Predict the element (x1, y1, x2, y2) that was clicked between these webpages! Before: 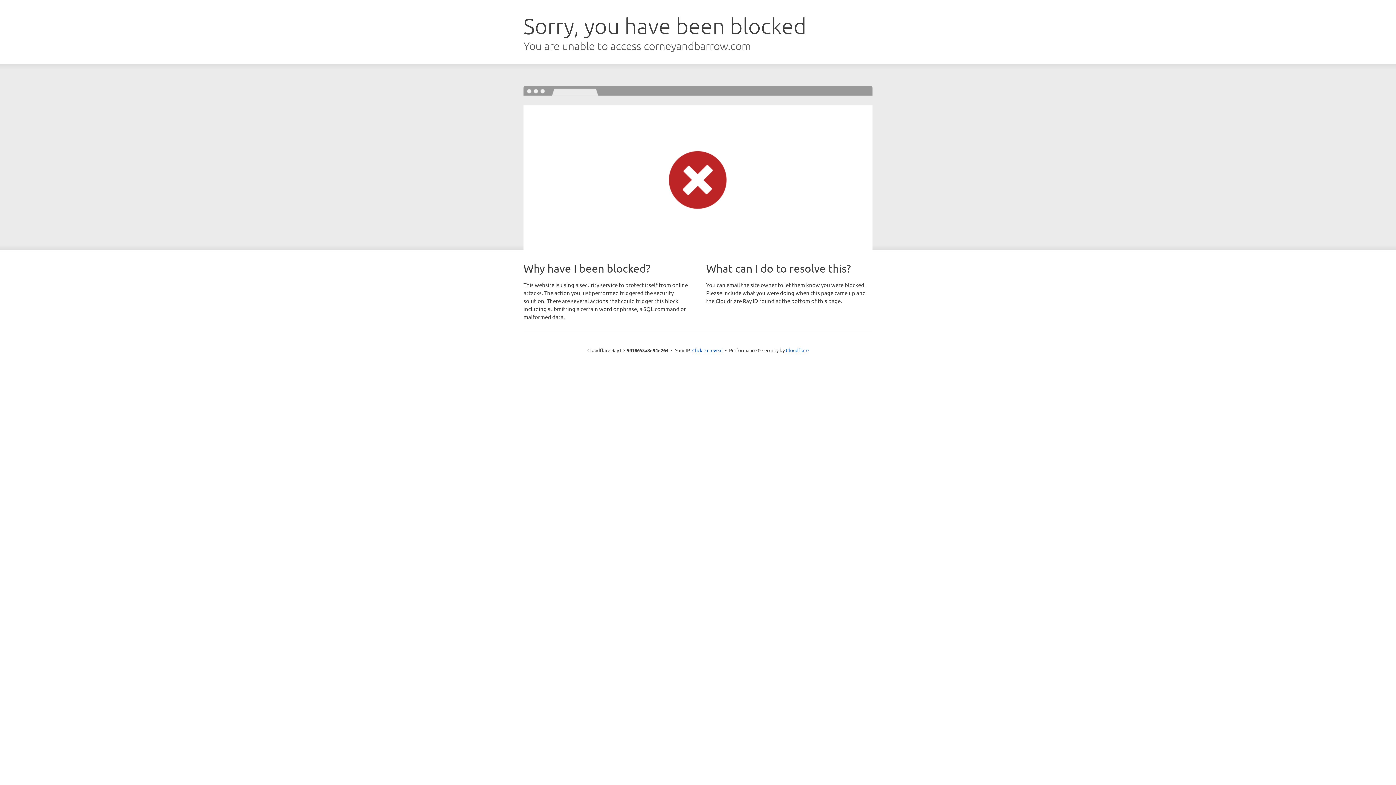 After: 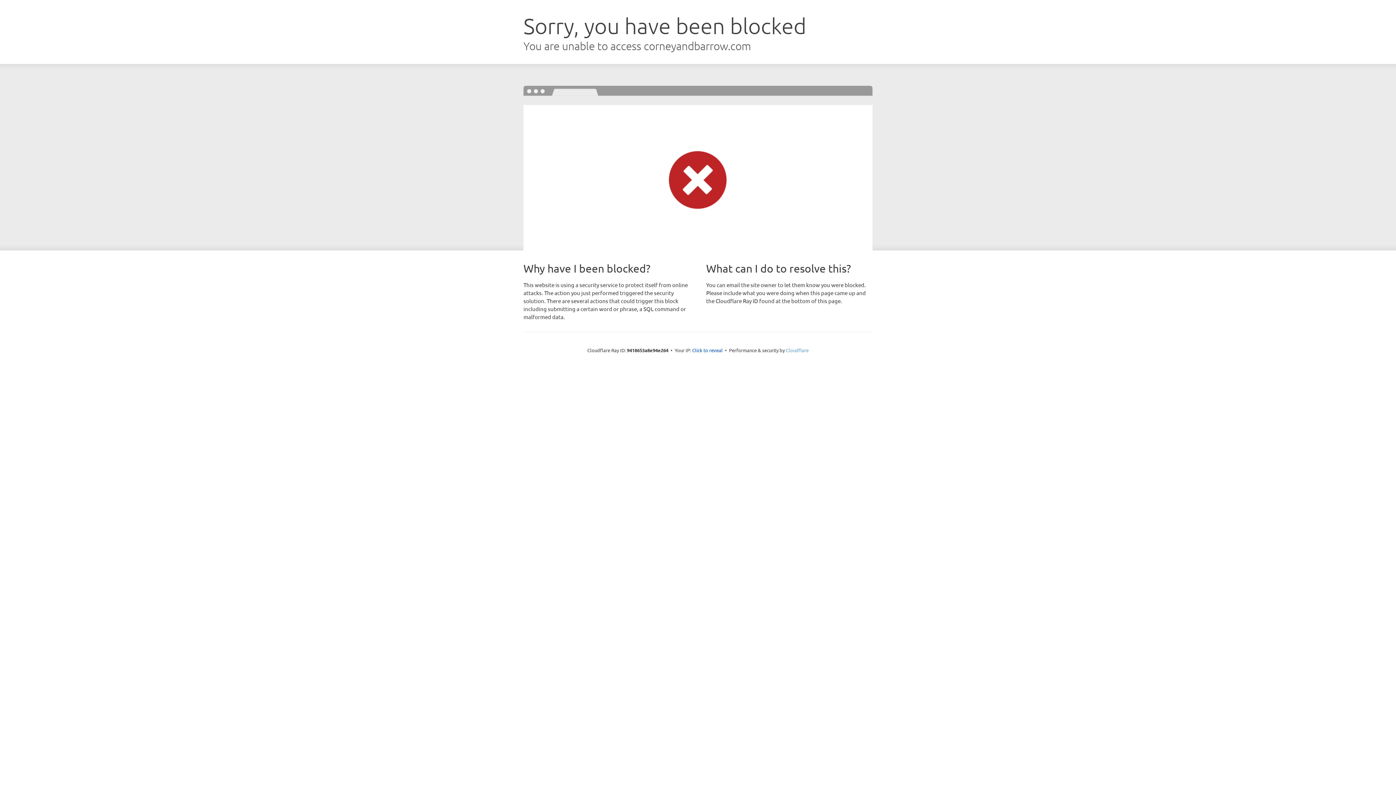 Action: label: Cloudflare bbox: (786, 347, 808, 353)